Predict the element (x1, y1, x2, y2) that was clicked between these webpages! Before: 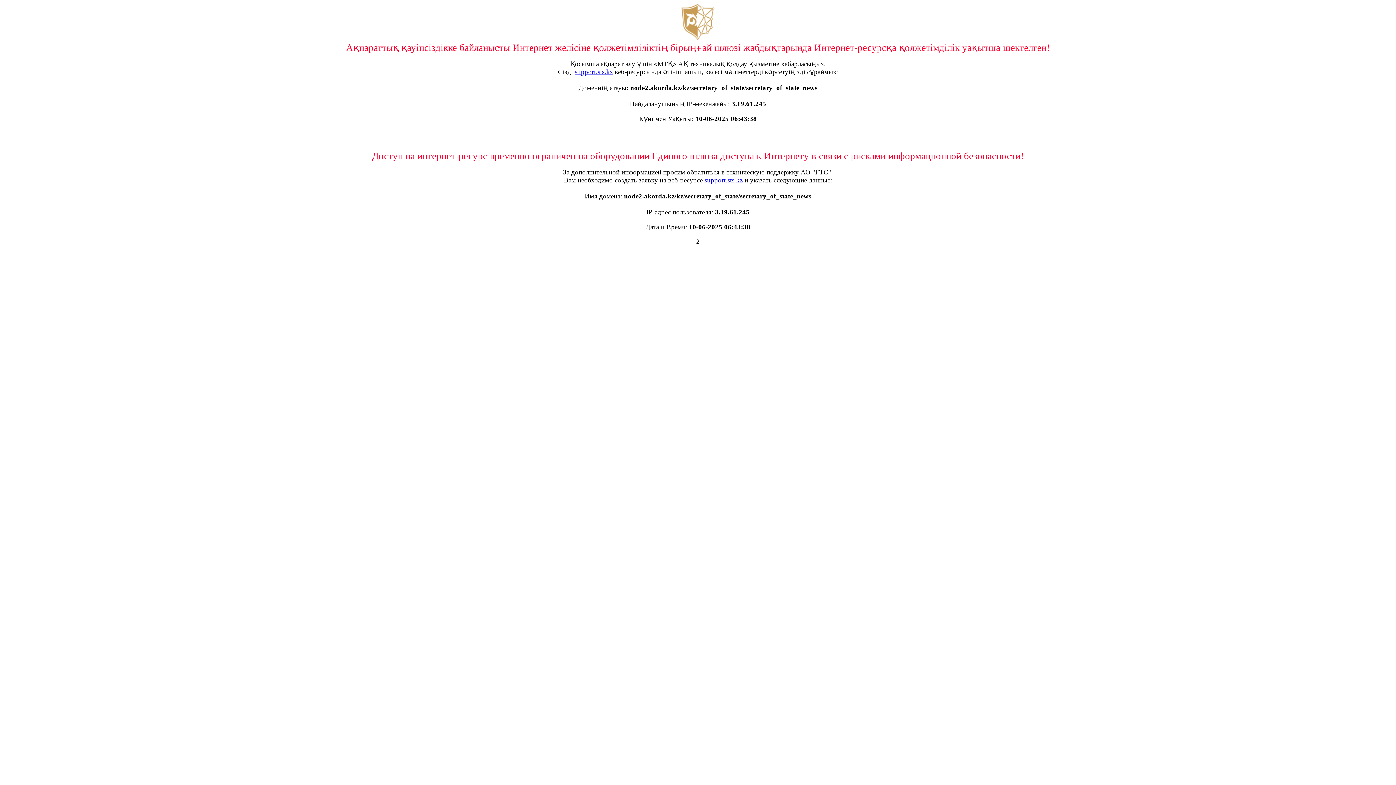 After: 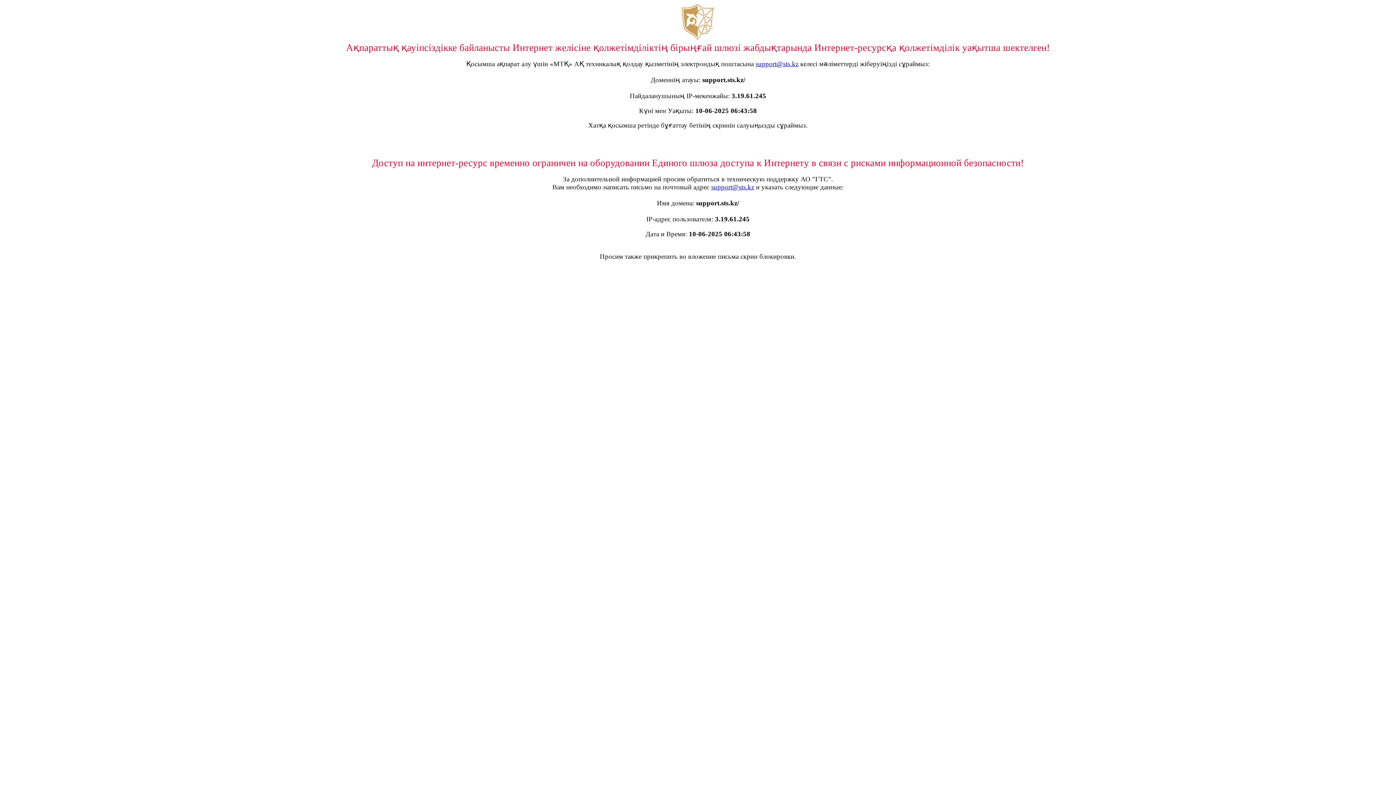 Action: label: support.sts.kz bbox: (704, 176, 742, 184)